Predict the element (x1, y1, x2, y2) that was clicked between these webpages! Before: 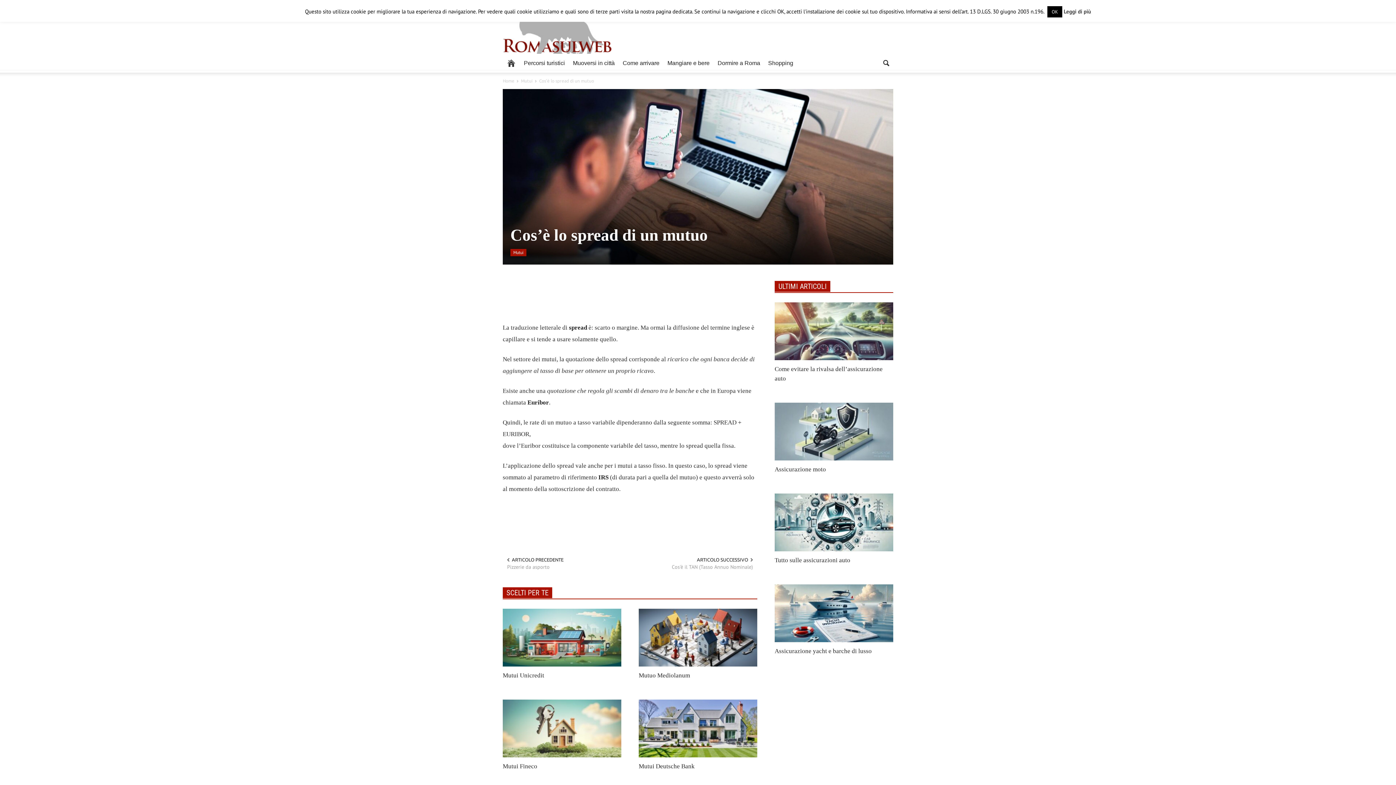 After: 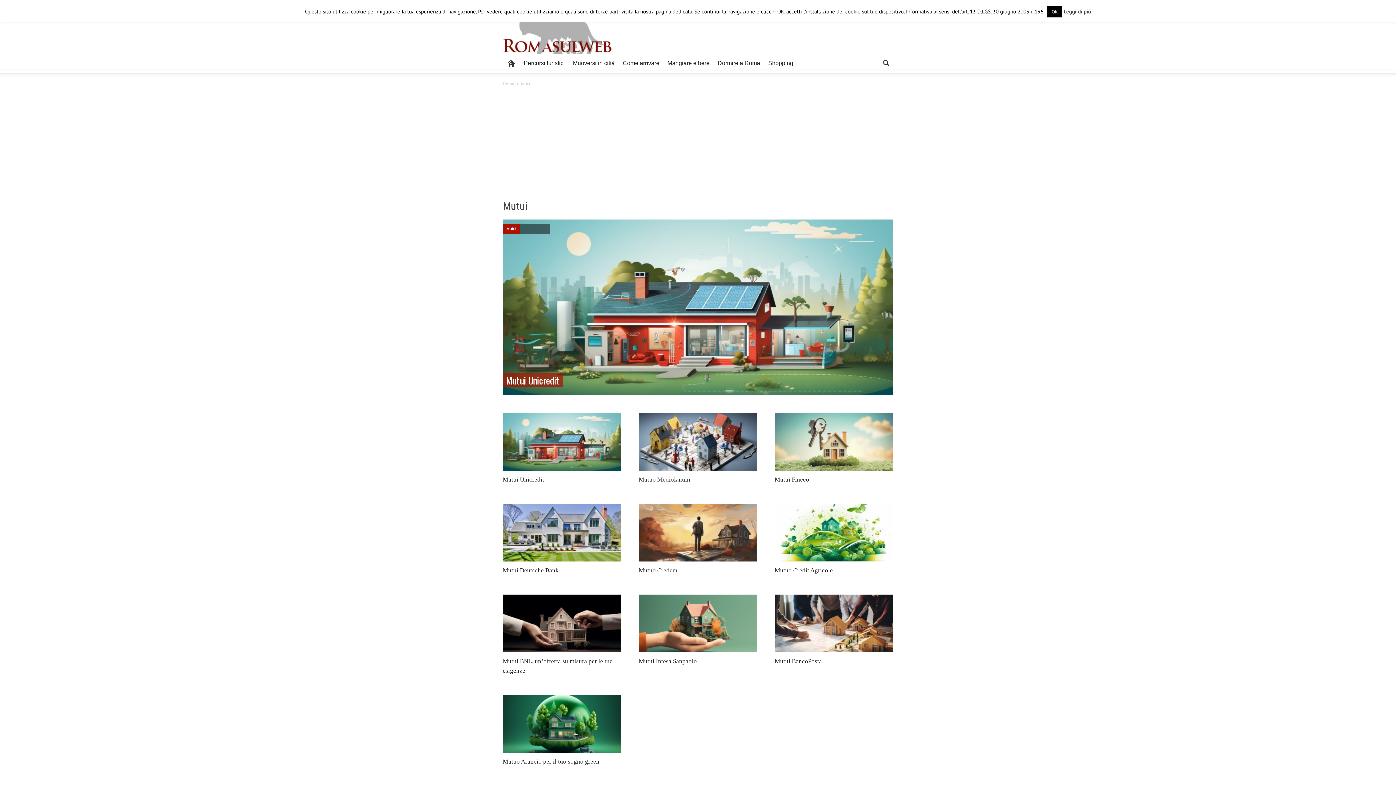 Action: label: Mutui bbox: (521, 78, 532, 83)